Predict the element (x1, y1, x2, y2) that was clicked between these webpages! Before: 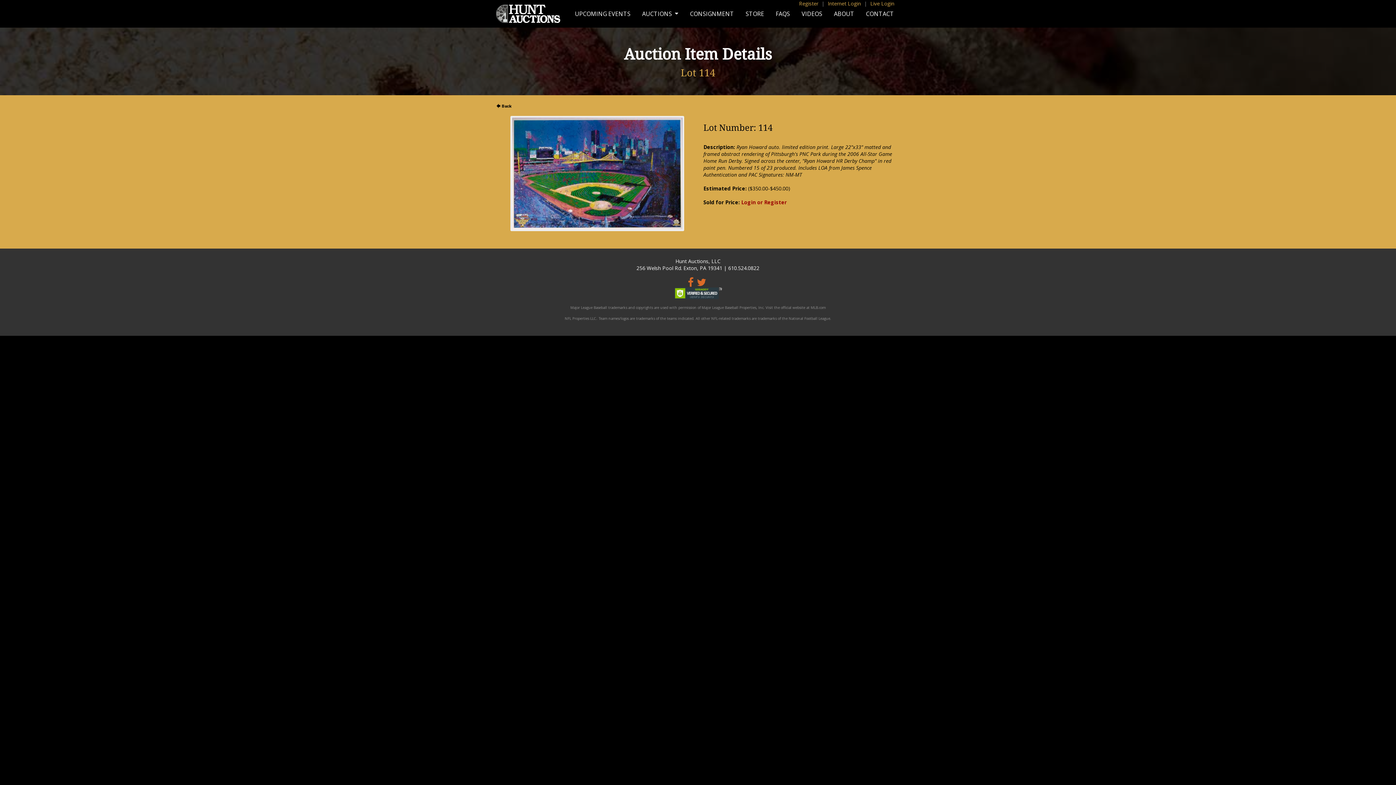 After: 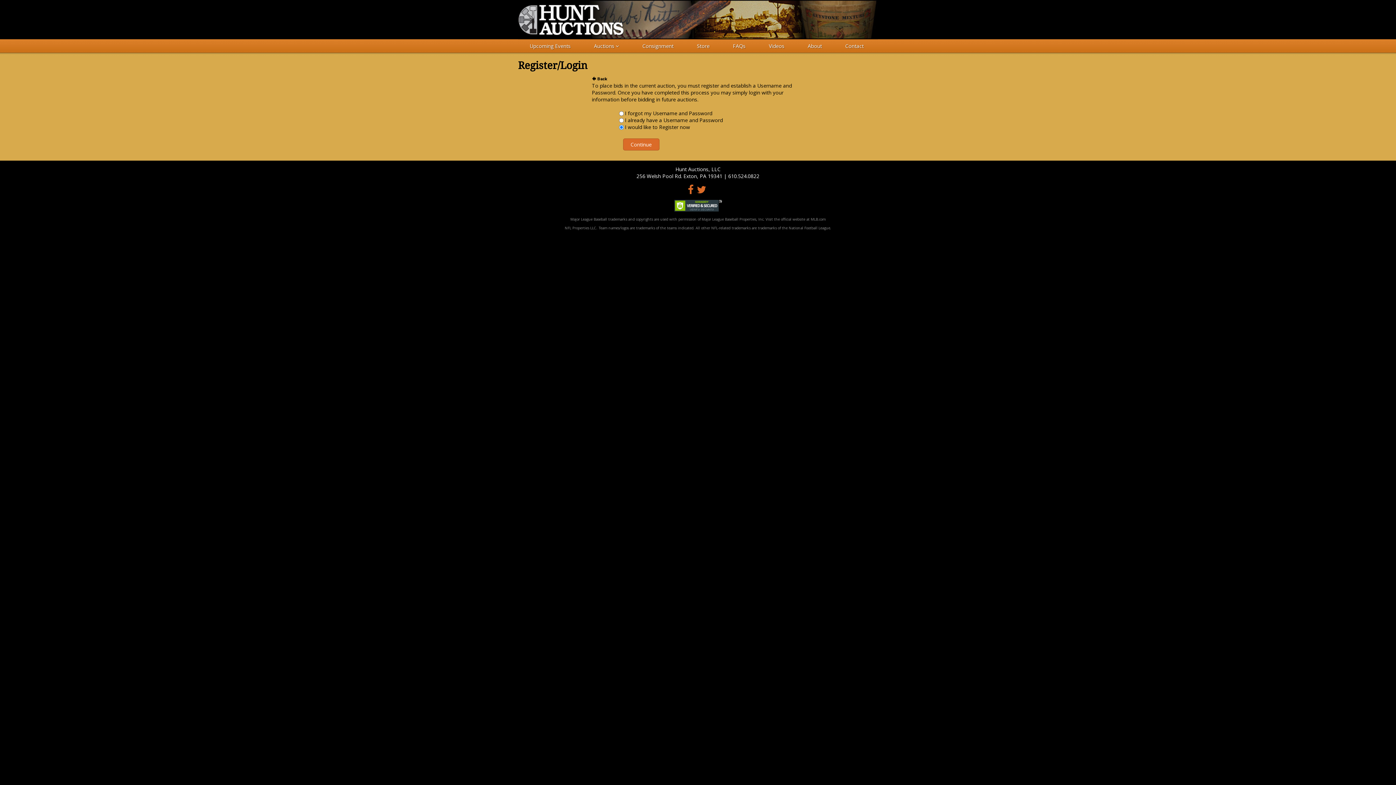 Action: label: Internet Login bbox: (828, 0, 861, 6)